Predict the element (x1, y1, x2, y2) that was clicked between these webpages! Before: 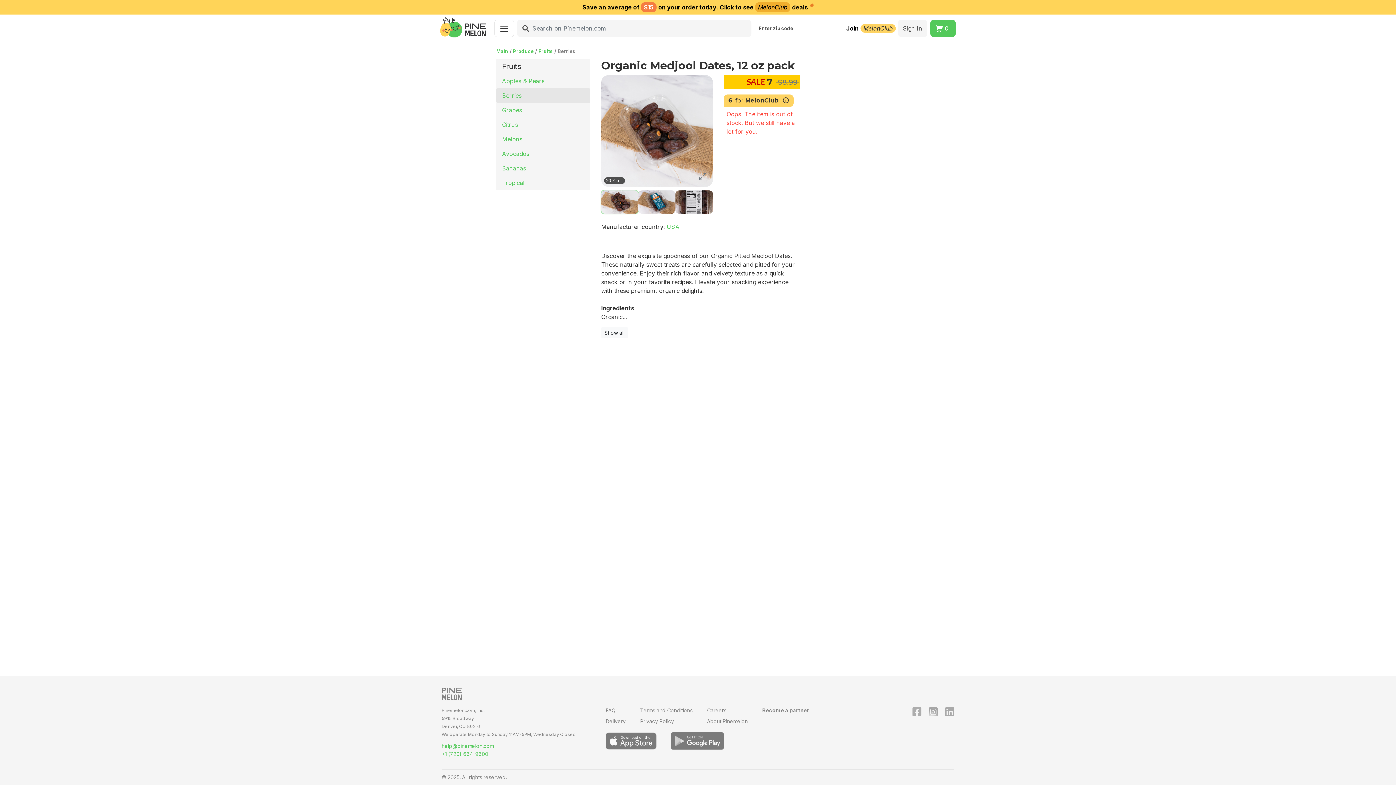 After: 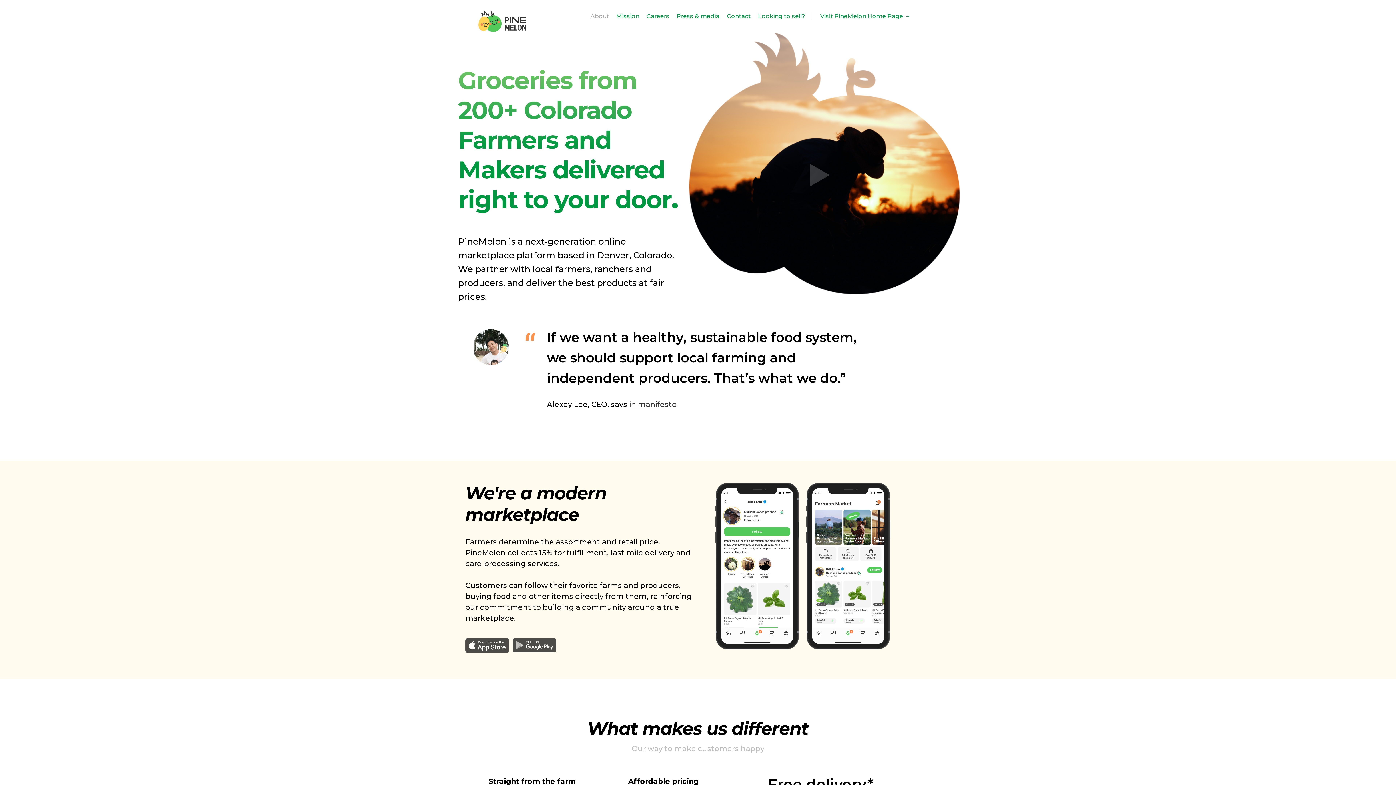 Action: label: About Pinemelon bbox: (707, 718, 758, 728)